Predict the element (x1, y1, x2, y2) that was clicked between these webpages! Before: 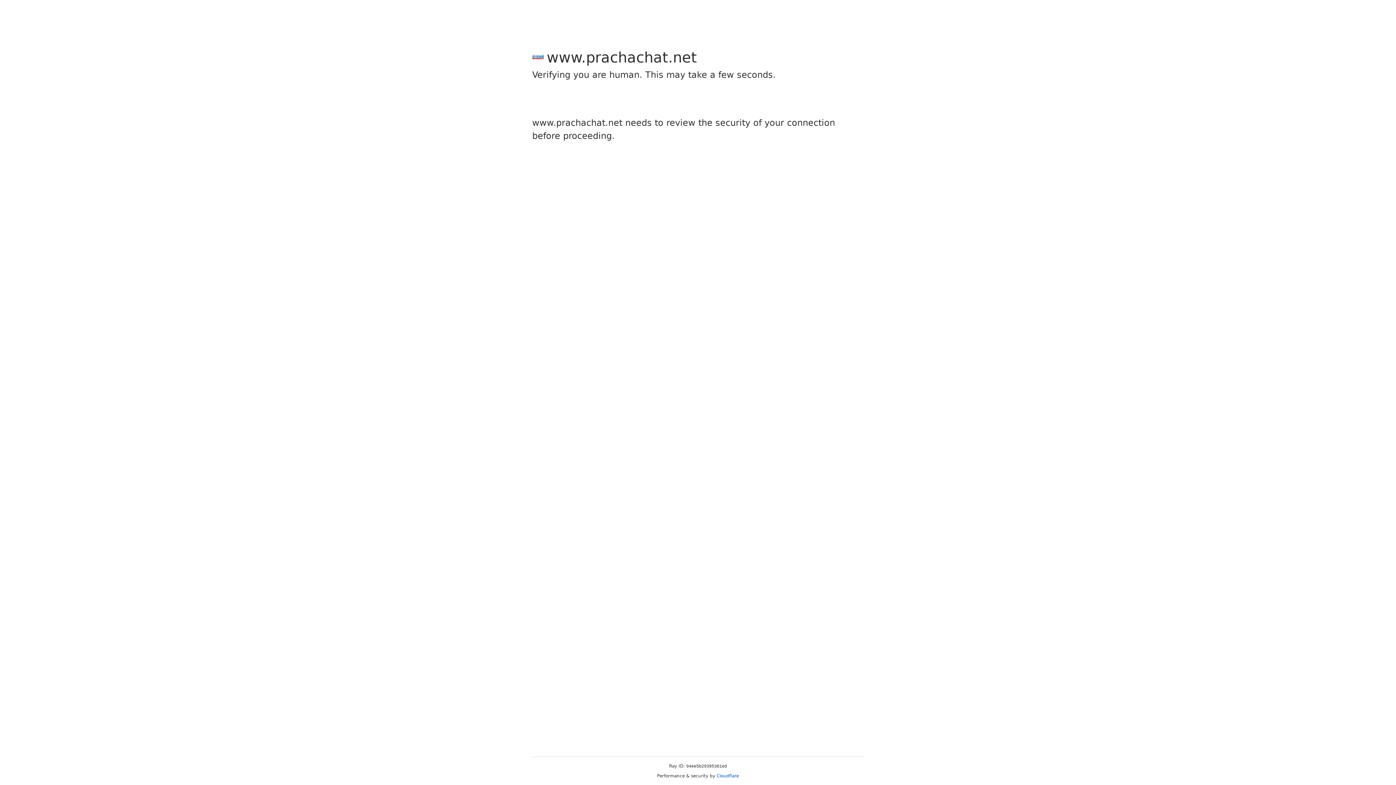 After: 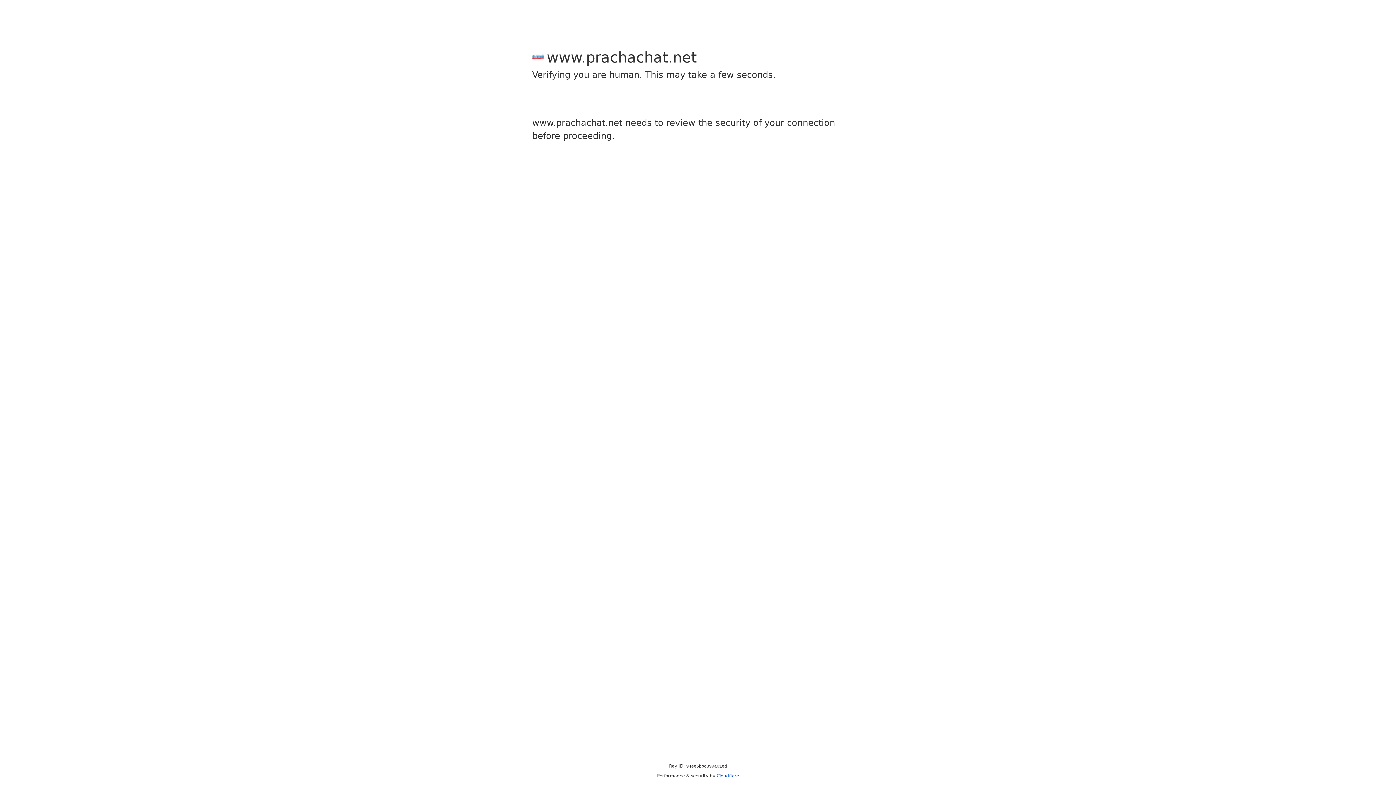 Action: label: Cloudflare bbox: (716, 773, 739, 778)